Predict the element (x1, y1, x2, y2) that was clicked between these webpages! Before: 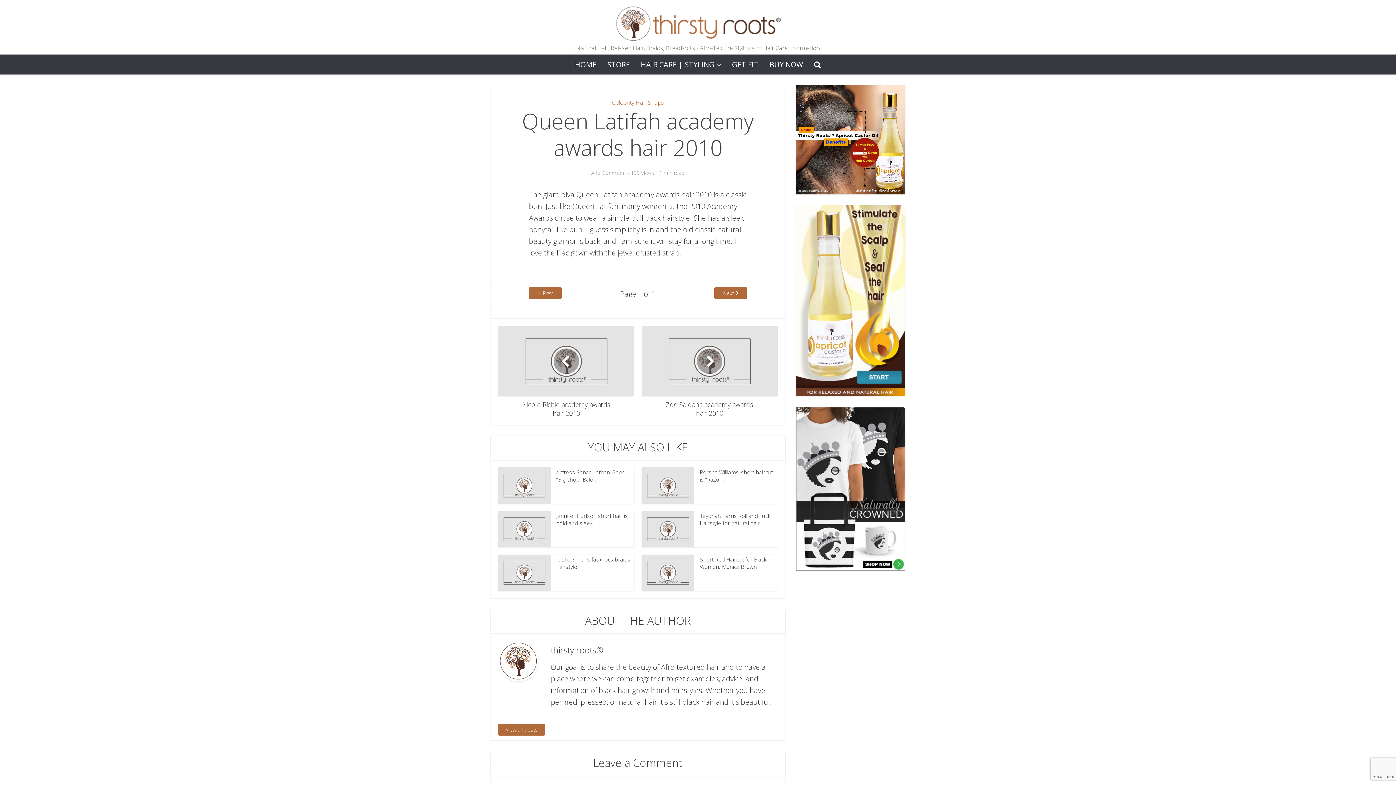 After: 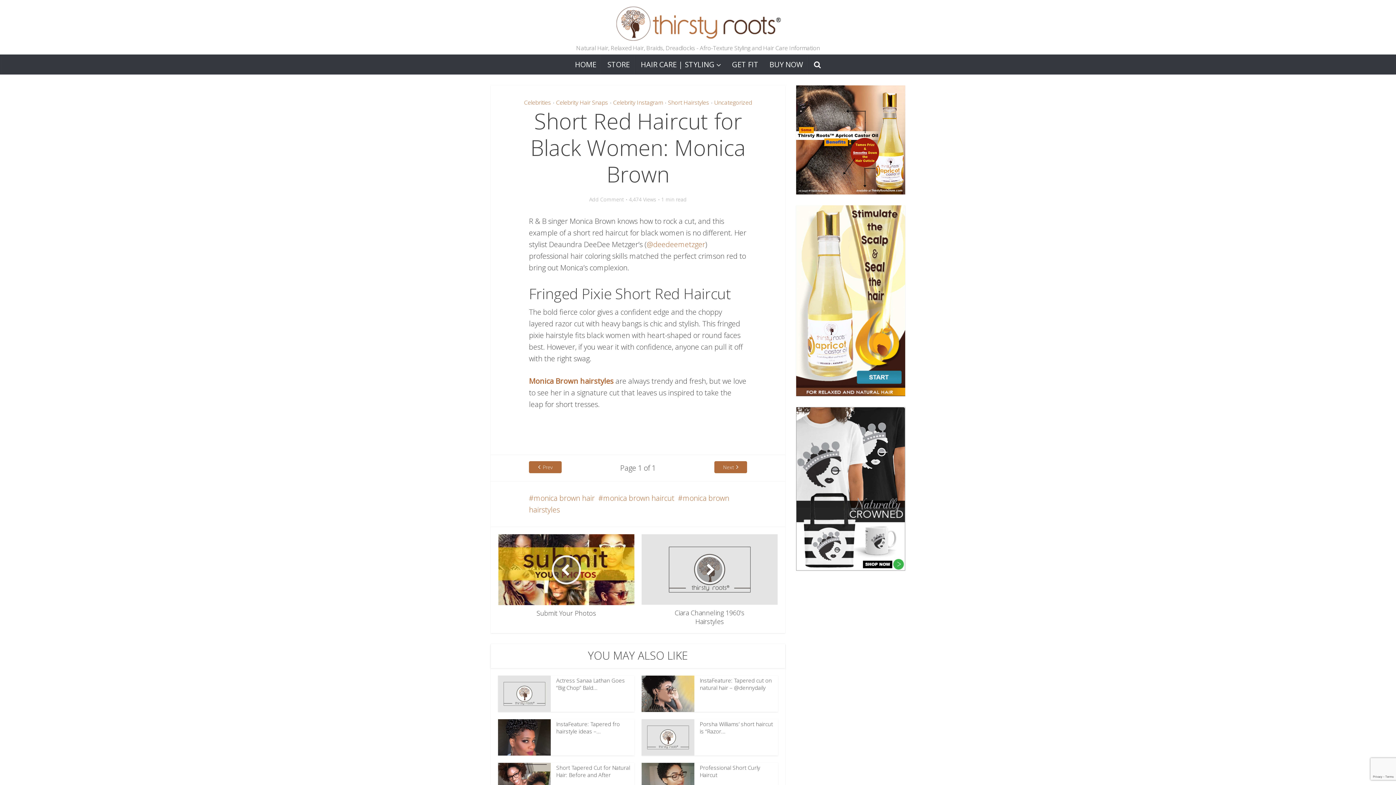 Action: label: Short Red Haircut for Black Women: Monica Brown bbox: (700, 556, 766, 570)